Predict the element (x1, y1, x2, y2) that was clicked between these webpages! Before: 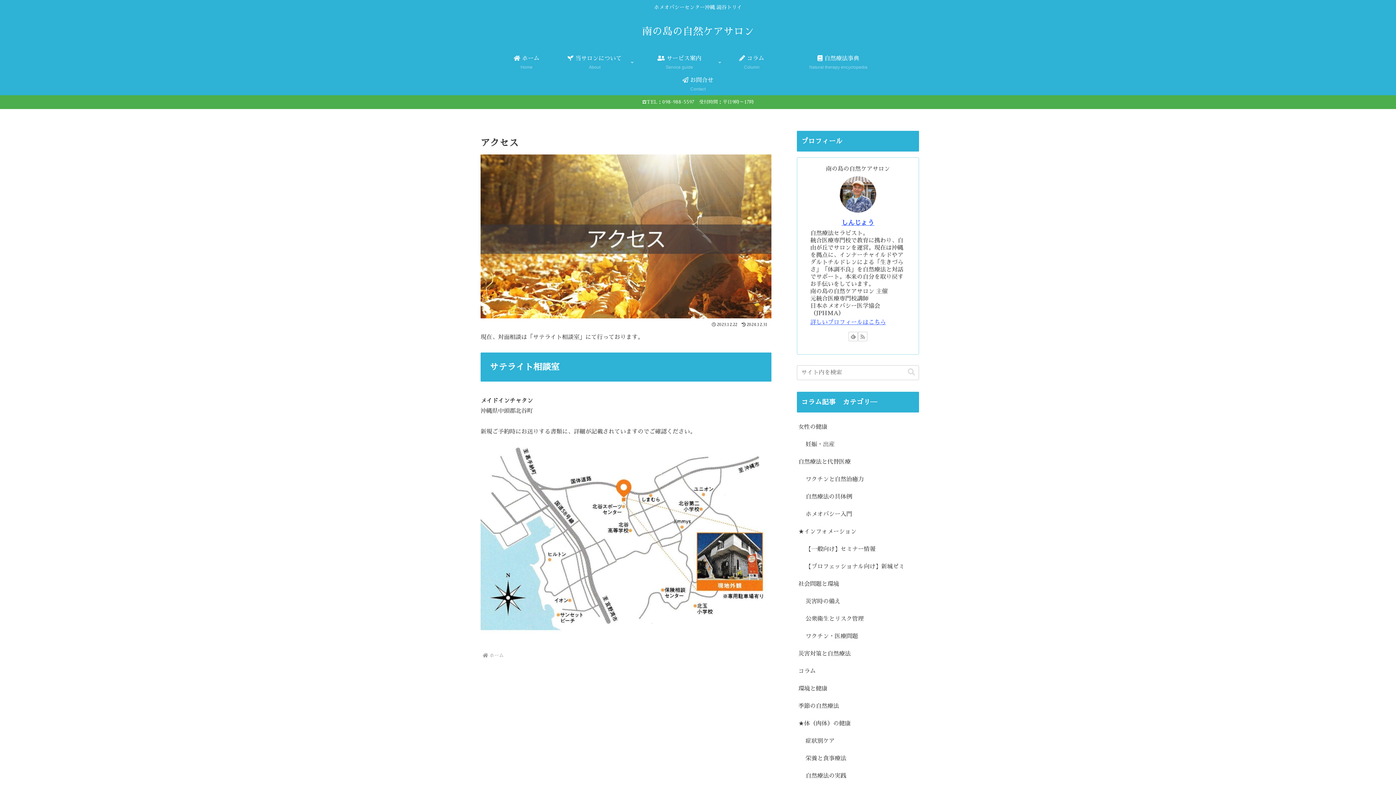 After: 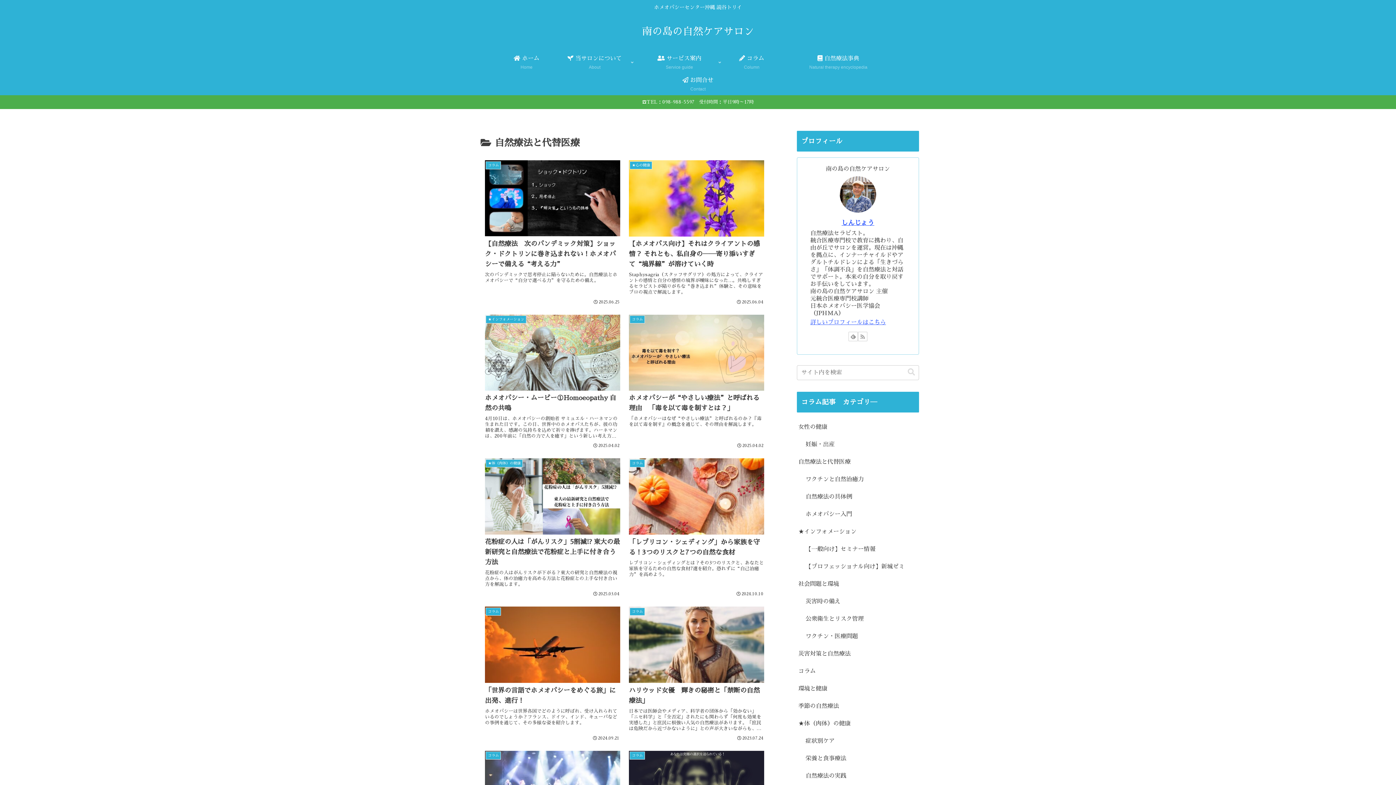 Action: label: 自然療法と代替医療 bbox: (797, 453, 919, 470)